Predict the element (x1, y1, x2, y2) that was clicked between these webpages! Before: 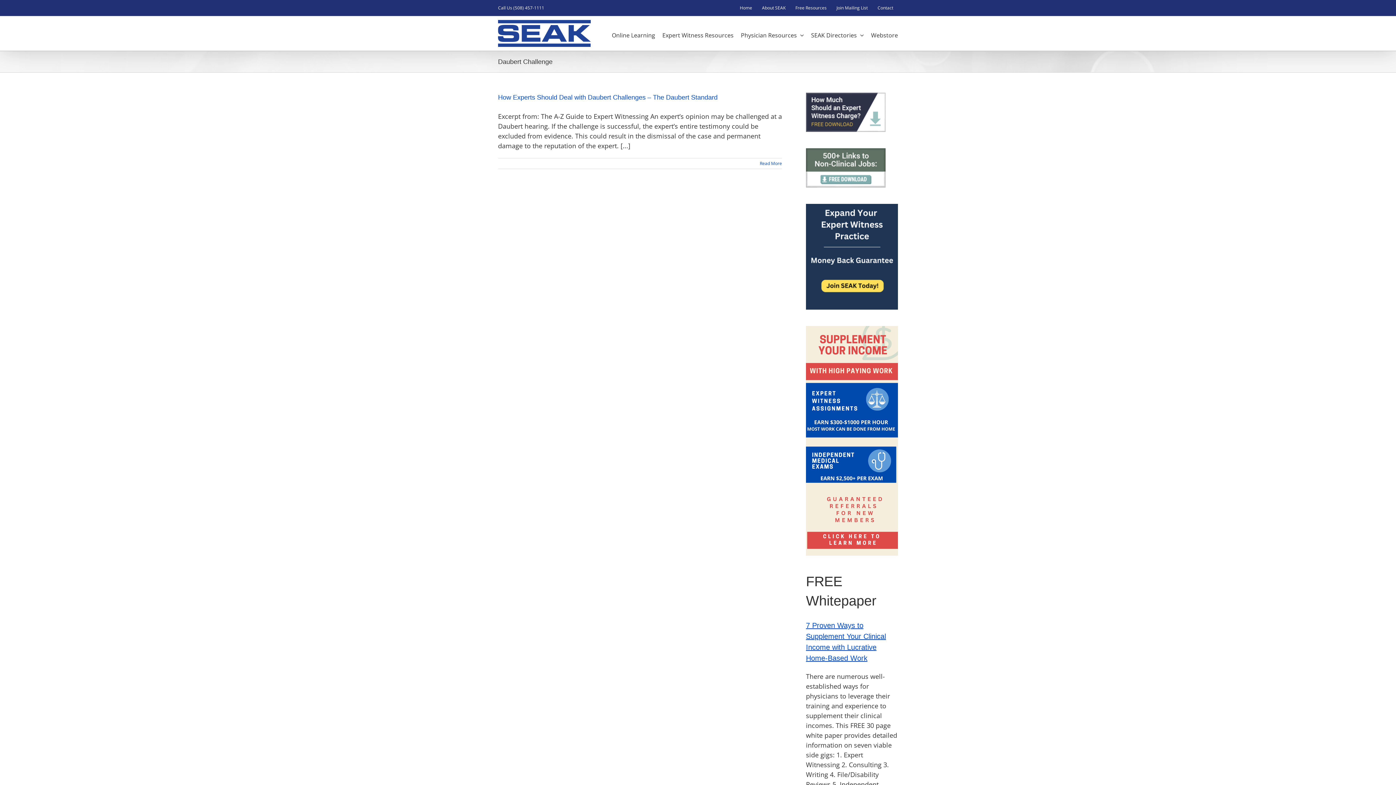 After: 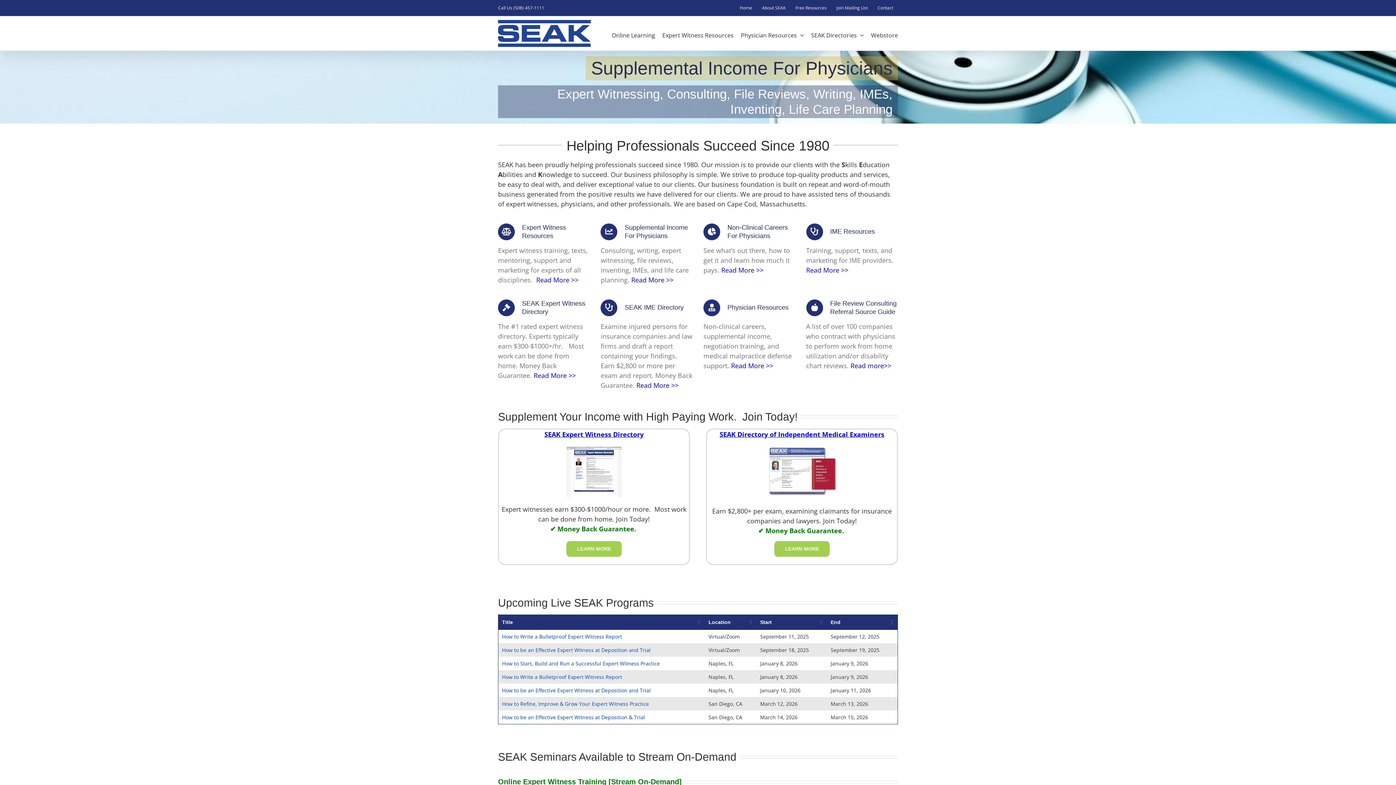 Action: bbox: (735, 0, 757, 16) label: Home